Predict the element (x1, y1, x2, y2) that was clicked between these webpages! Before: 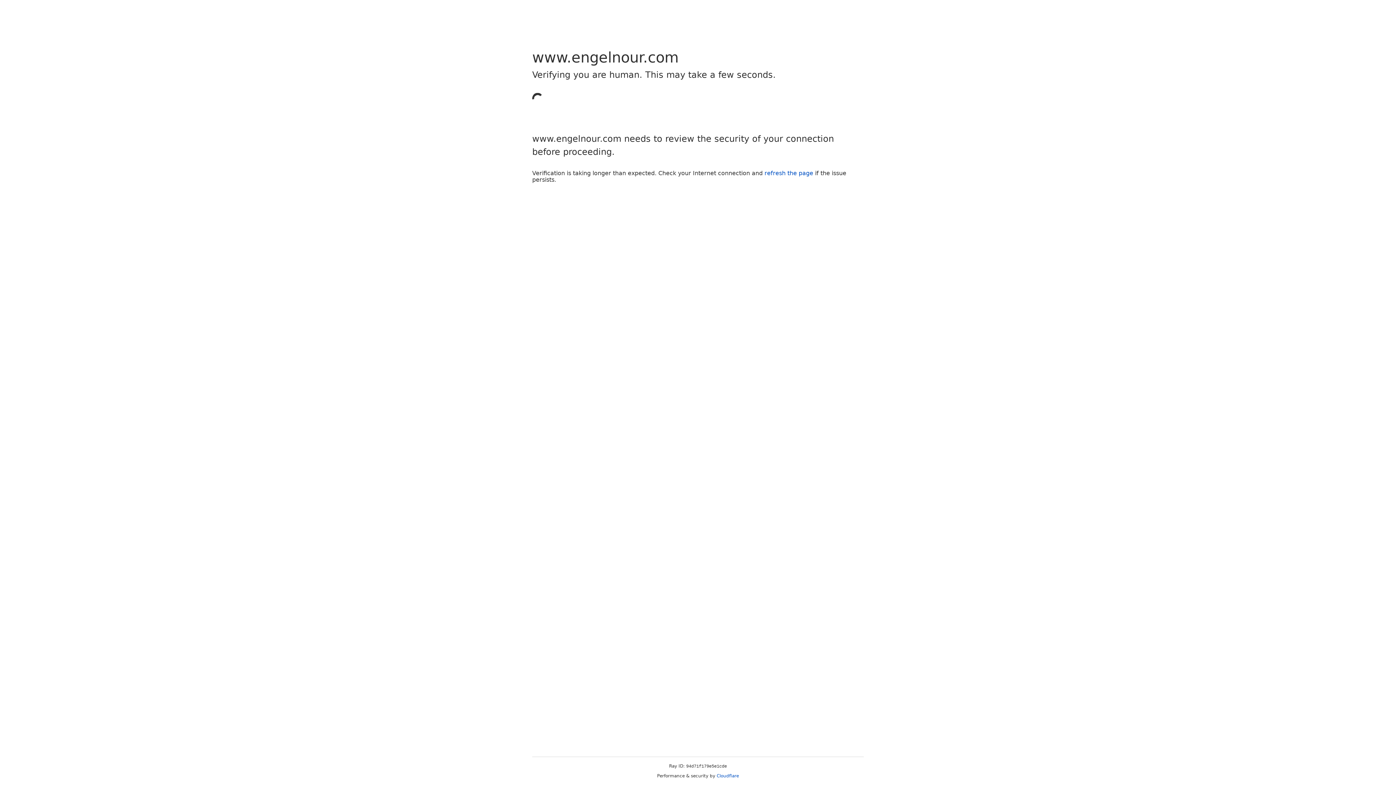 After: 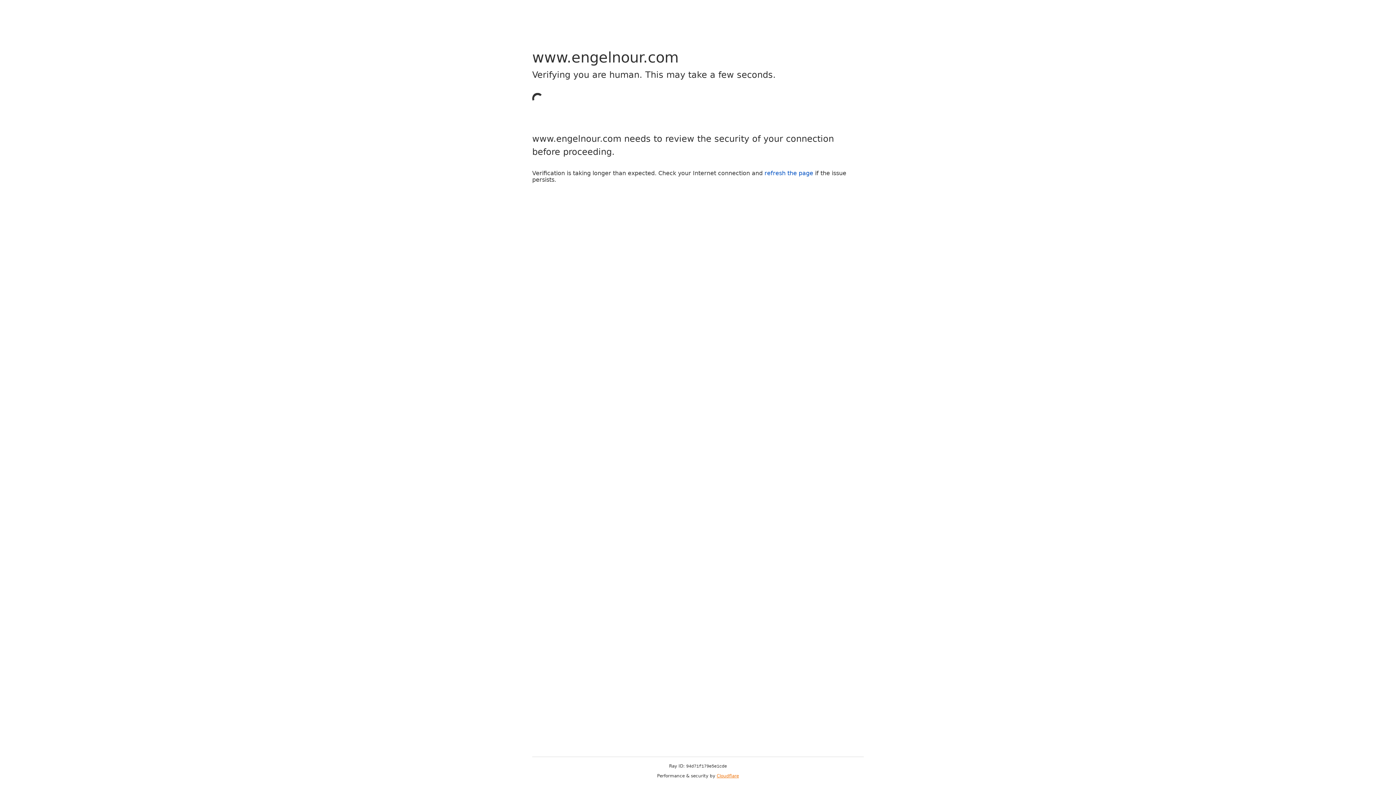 Action: label: Cloudflare bbox: (716, 773, 739, 778)